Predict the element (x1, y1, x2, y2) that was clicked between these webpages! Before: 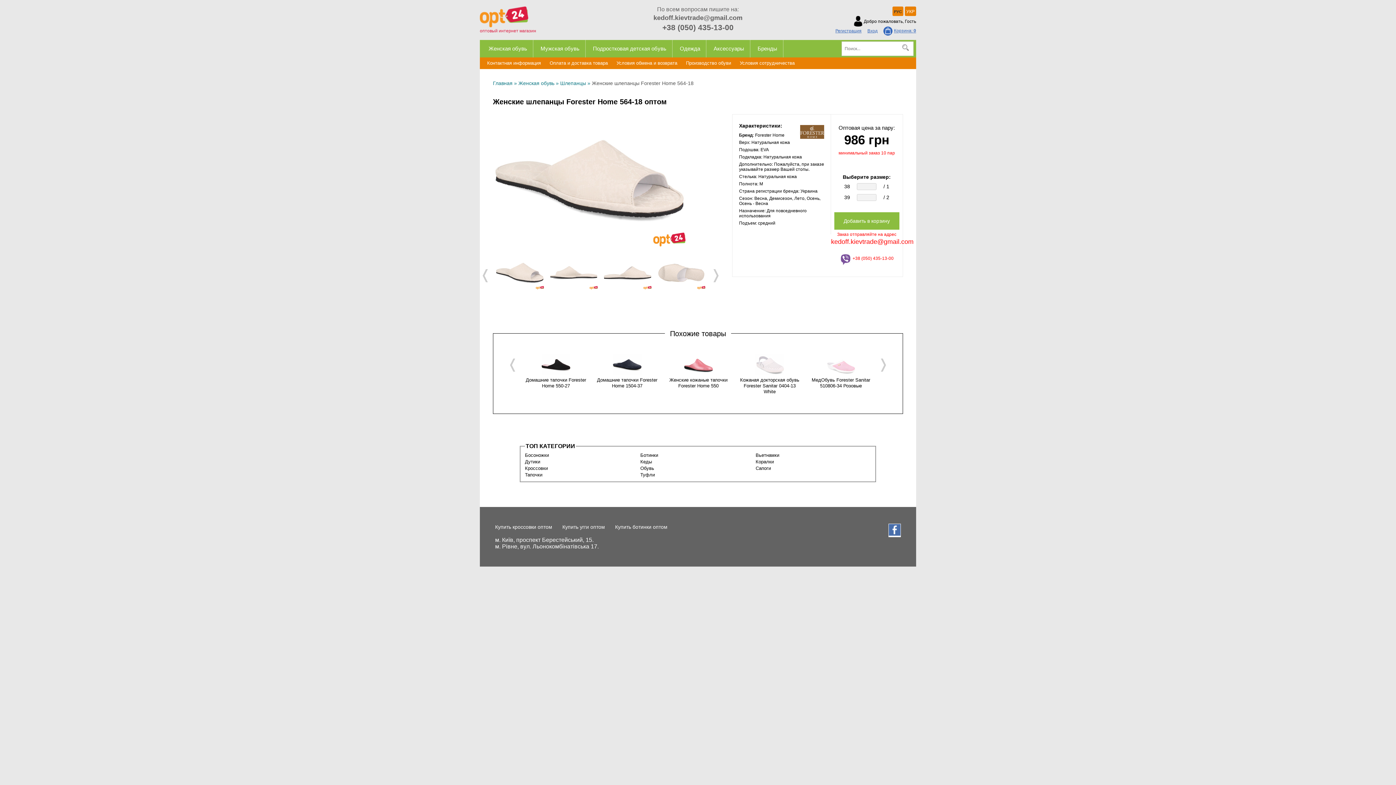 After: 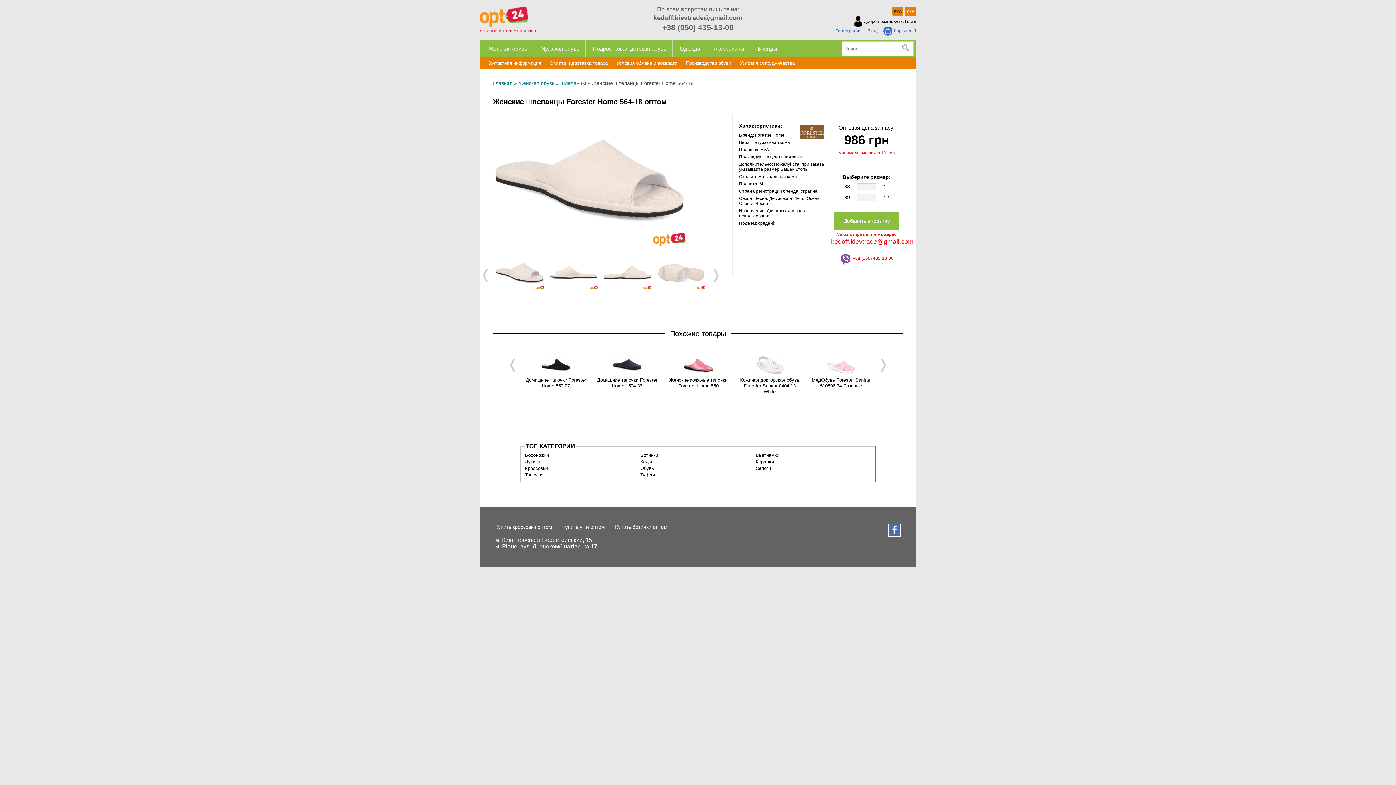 Action: bbox: (493, 256, 546, 291)